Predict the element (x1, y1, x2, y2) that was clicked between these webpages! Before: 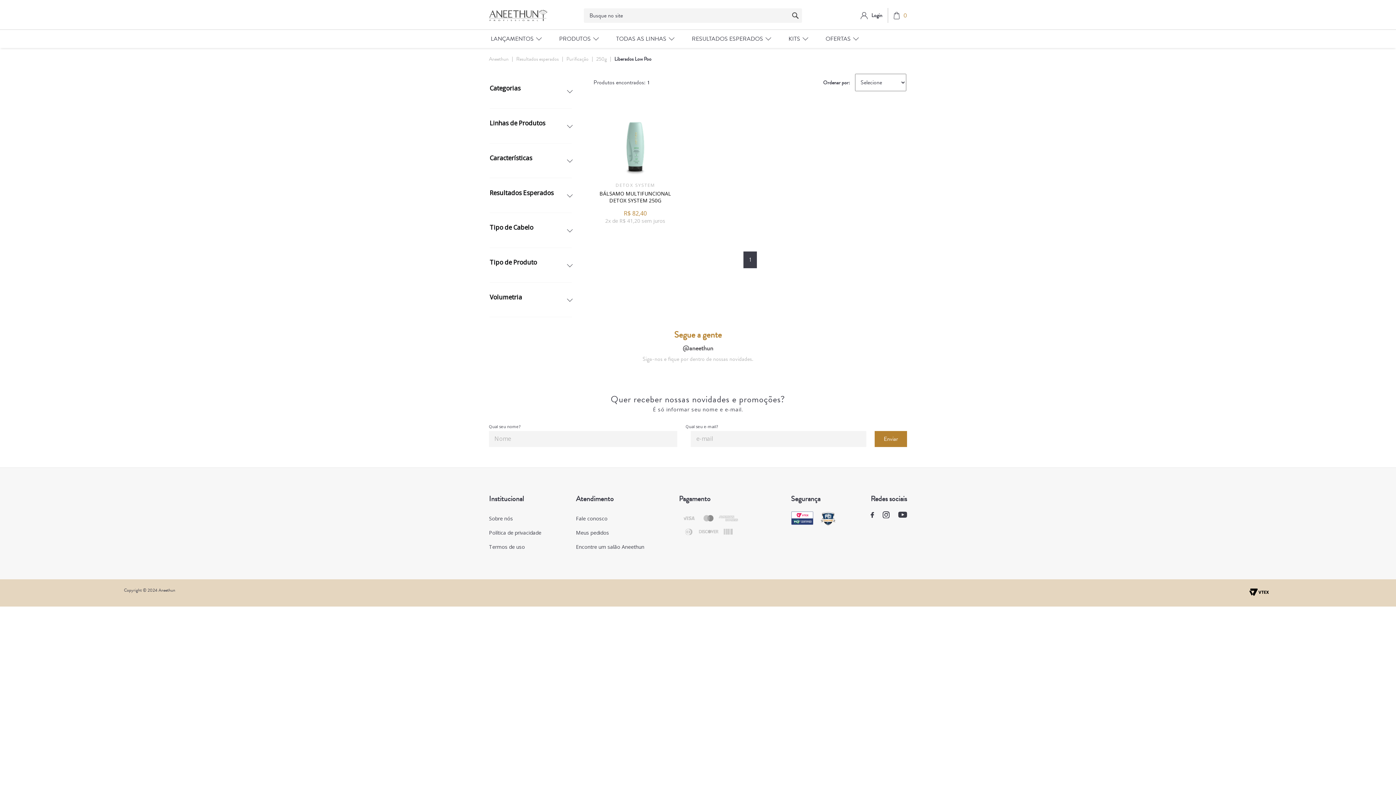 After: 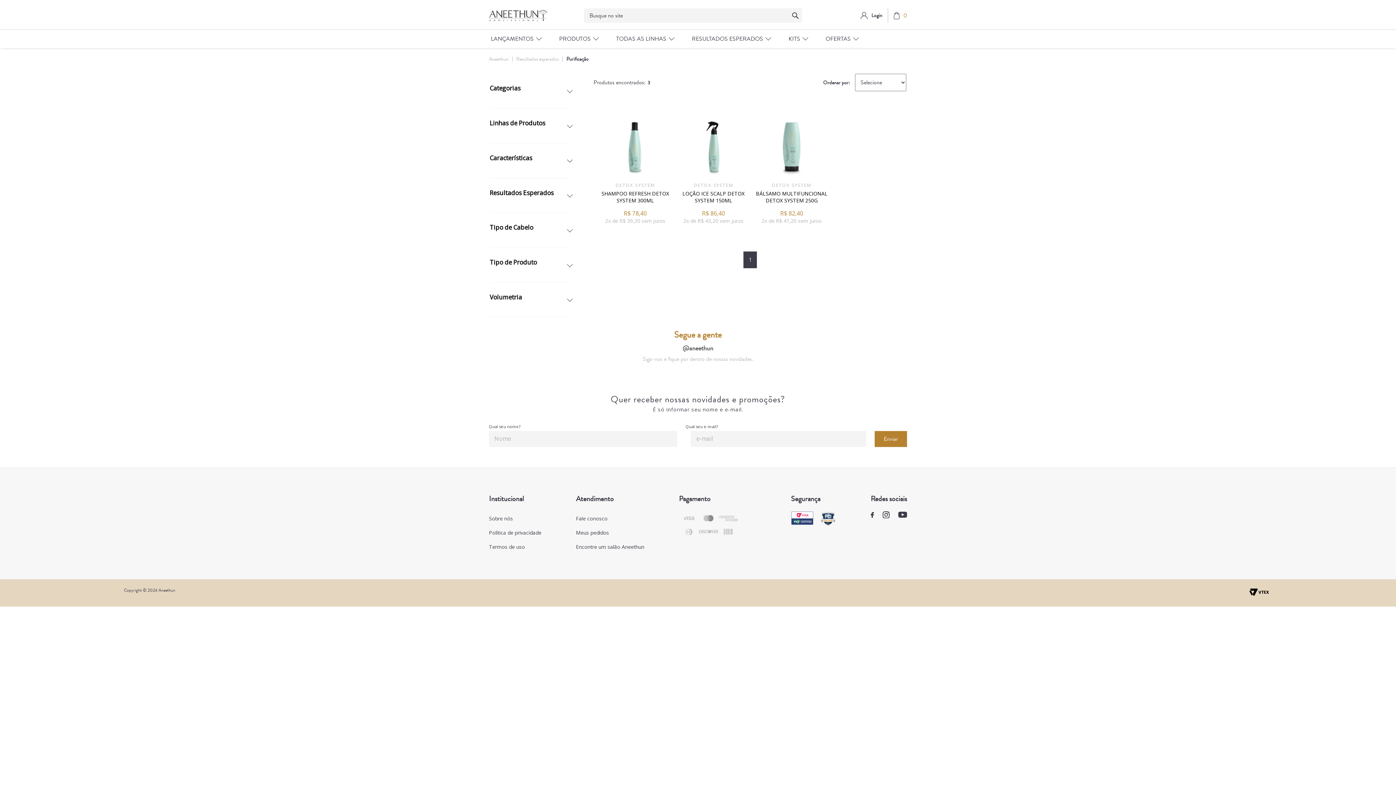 Action: bbox: (566, 55, 592, 62) label: Purificação